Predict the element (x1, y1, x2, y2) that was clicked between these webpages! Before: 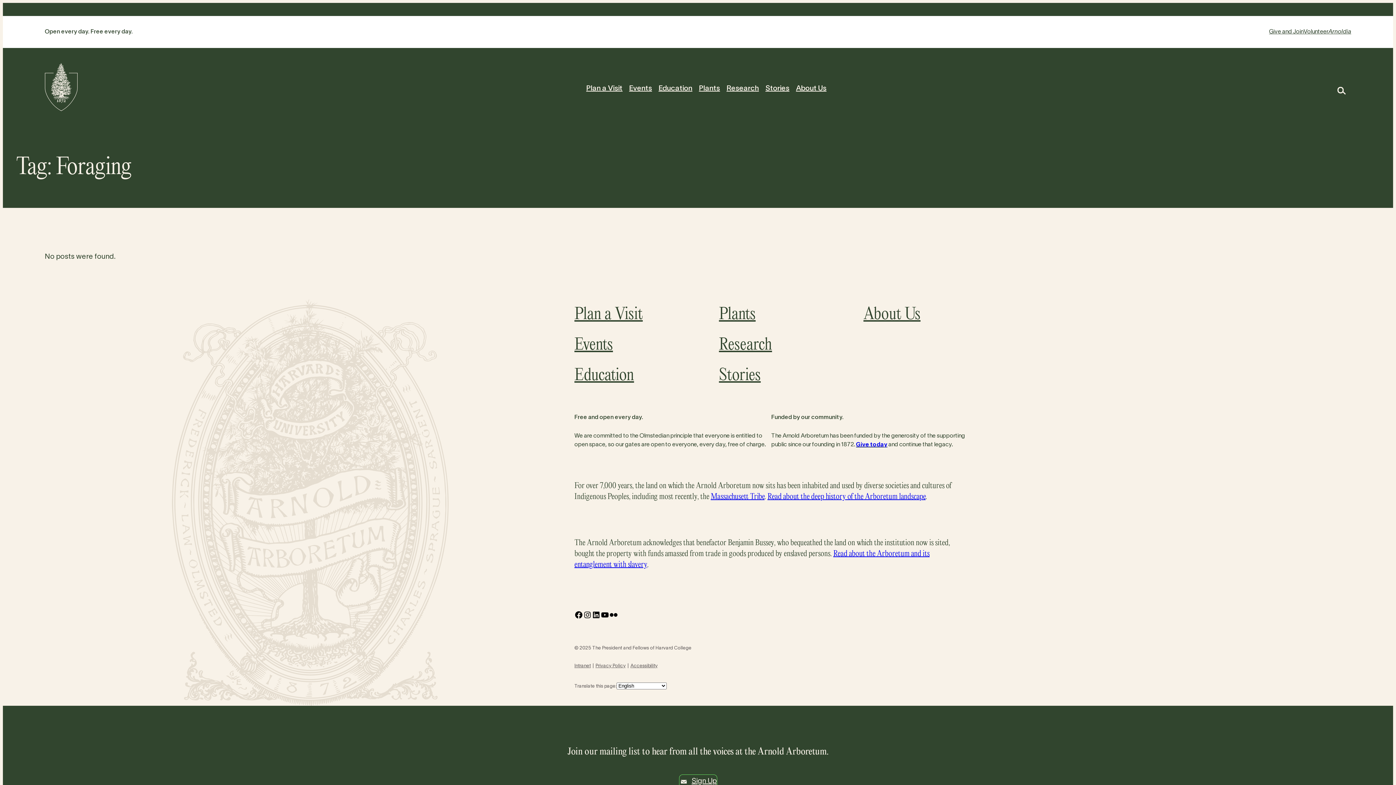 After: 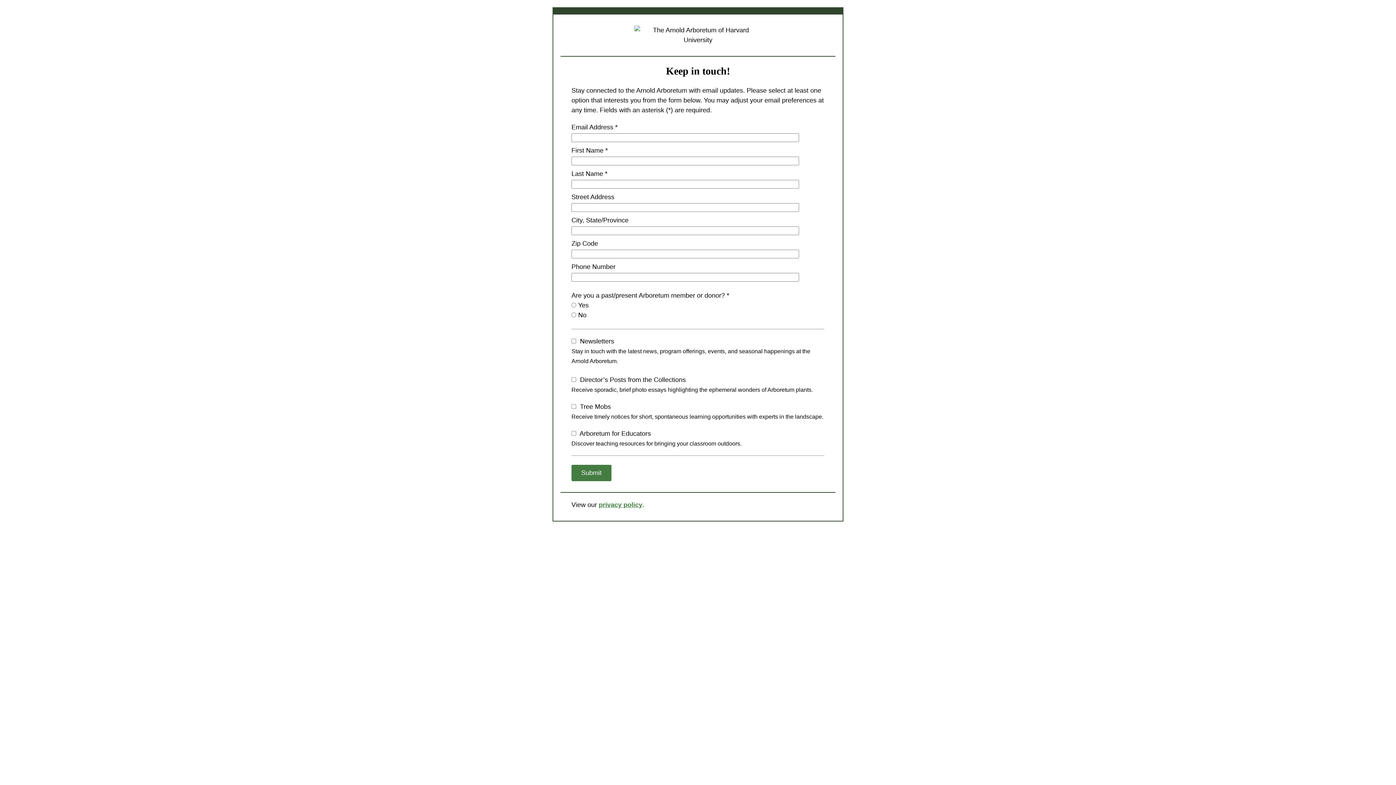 Action: label: Sign Up bbox: (679, 774, 717, 789)